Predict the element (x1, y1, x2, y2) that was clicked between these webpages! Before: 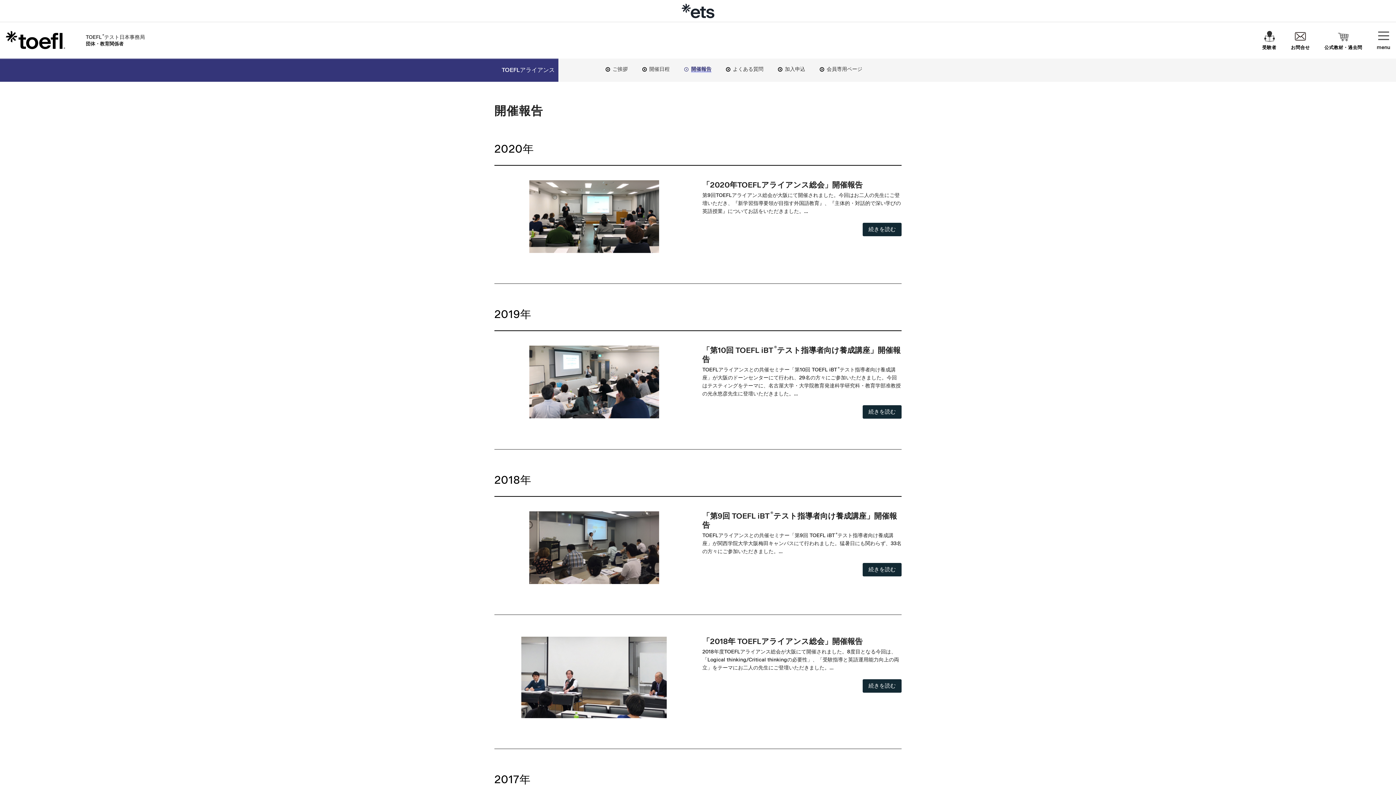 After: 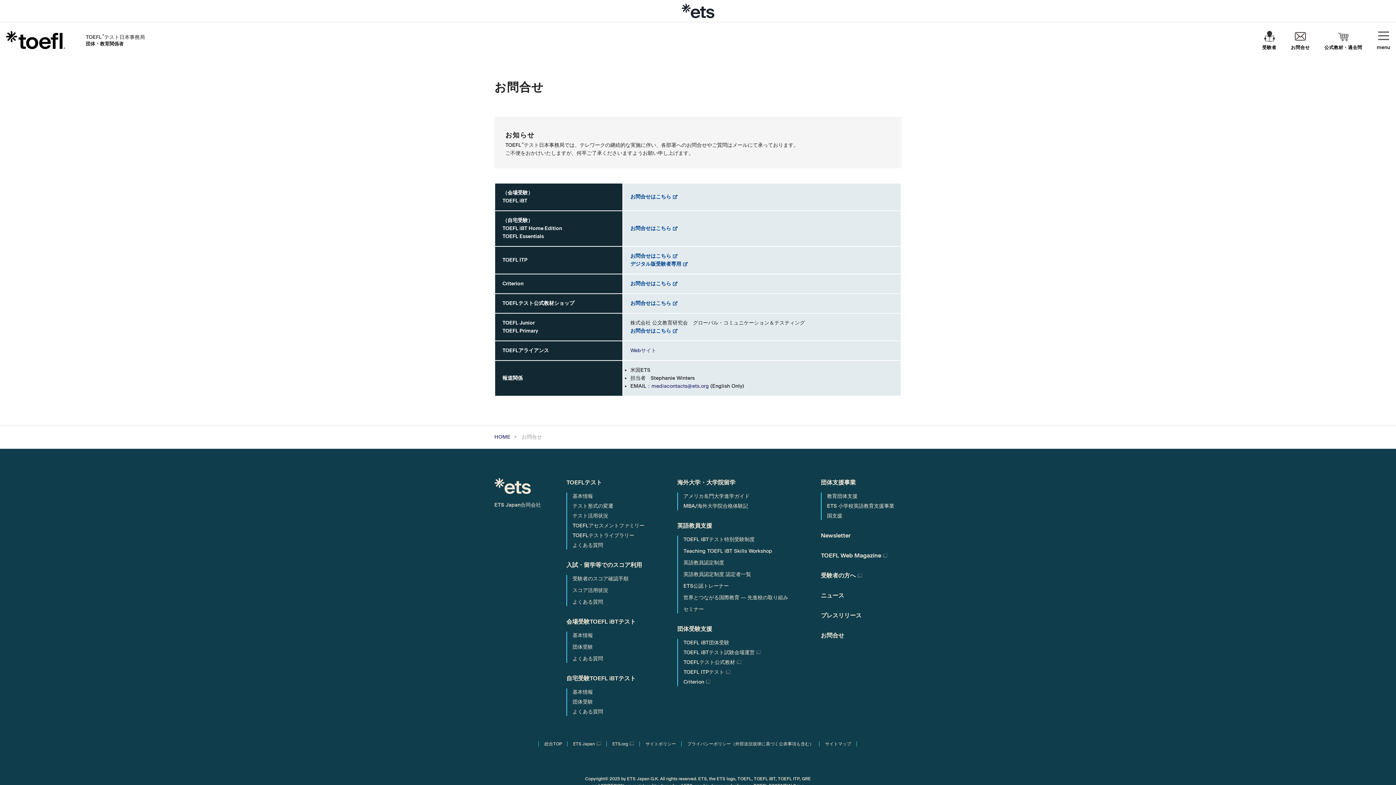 Action: bbox: (1291, 30, 1310, 49) label: お問合せ